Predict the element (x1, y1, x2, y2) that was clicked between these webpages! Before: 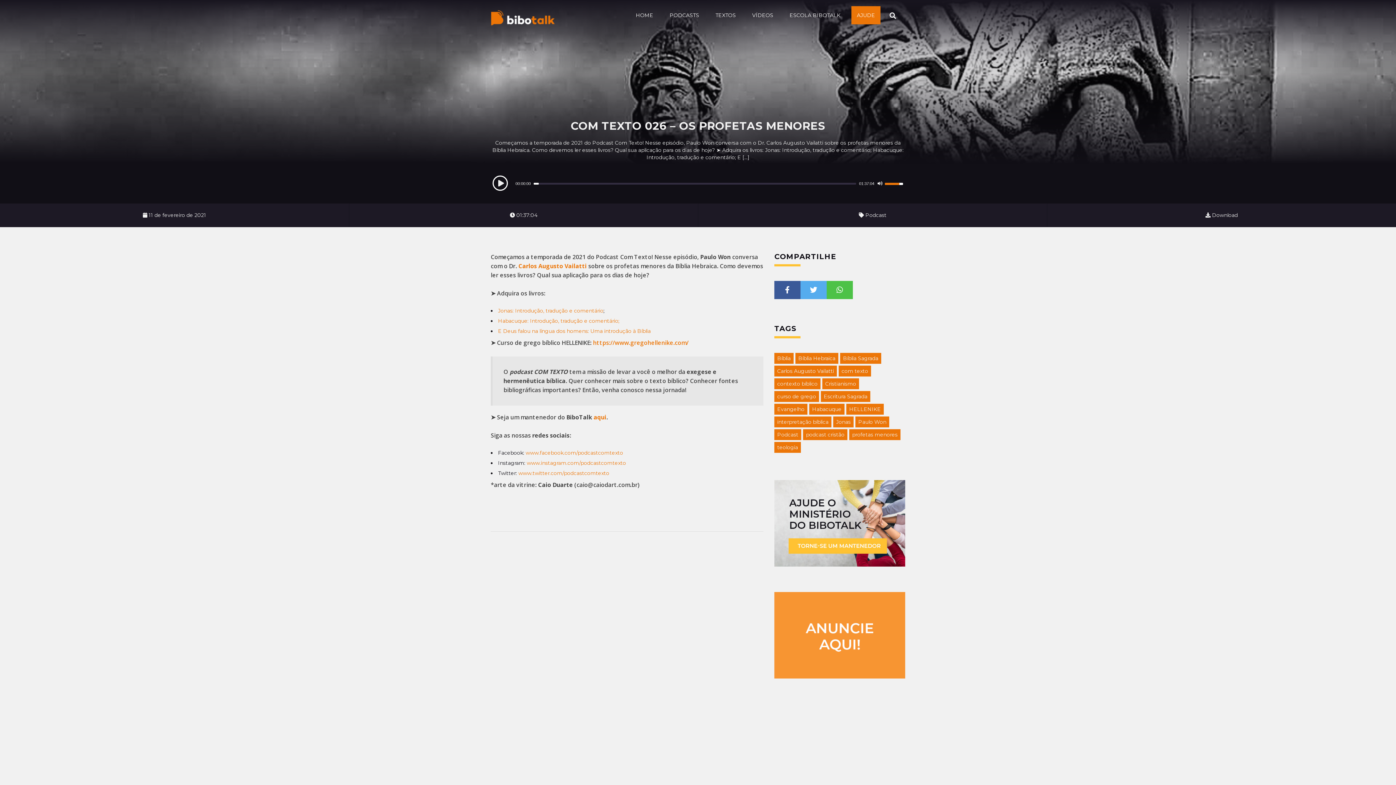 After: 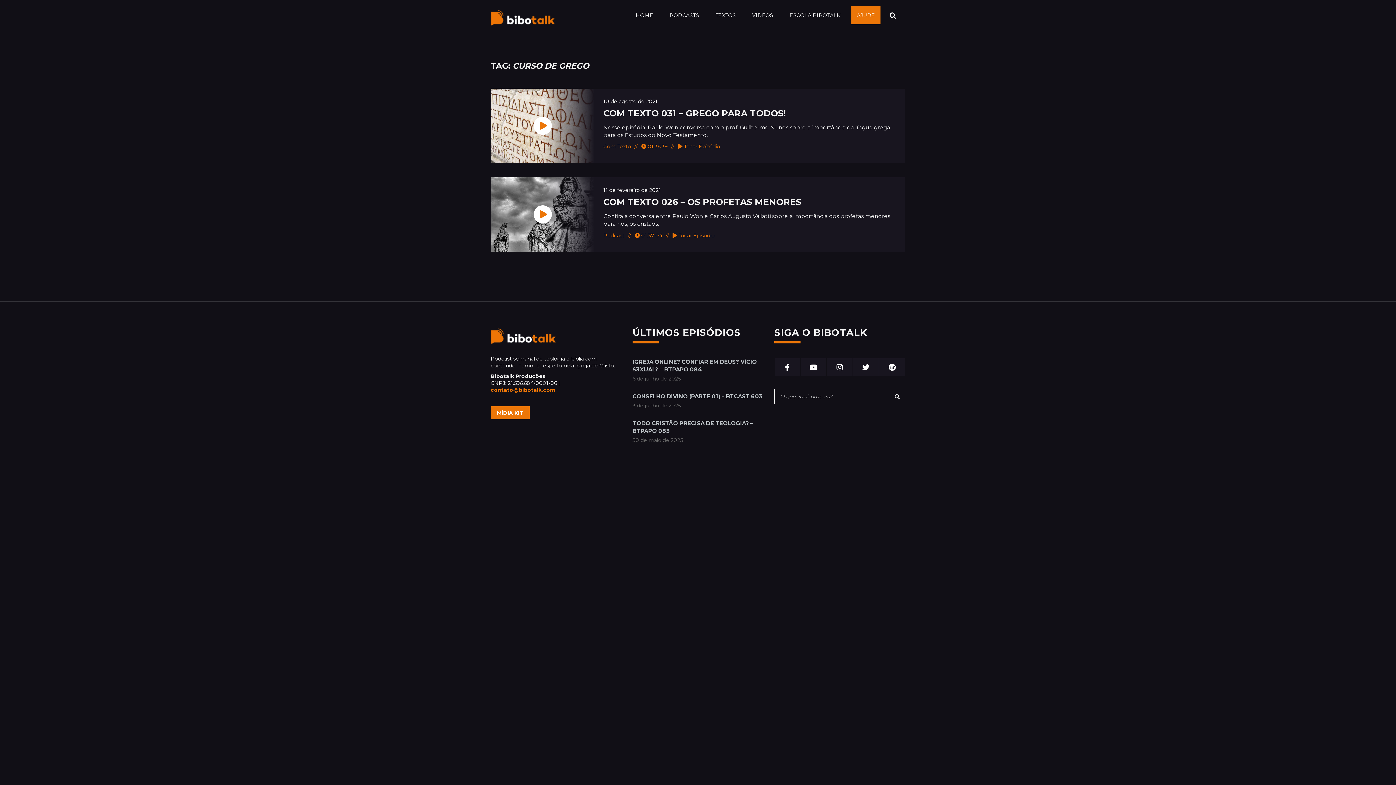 Action: bbox: (774, 391, 819, 402) label: curso de grego